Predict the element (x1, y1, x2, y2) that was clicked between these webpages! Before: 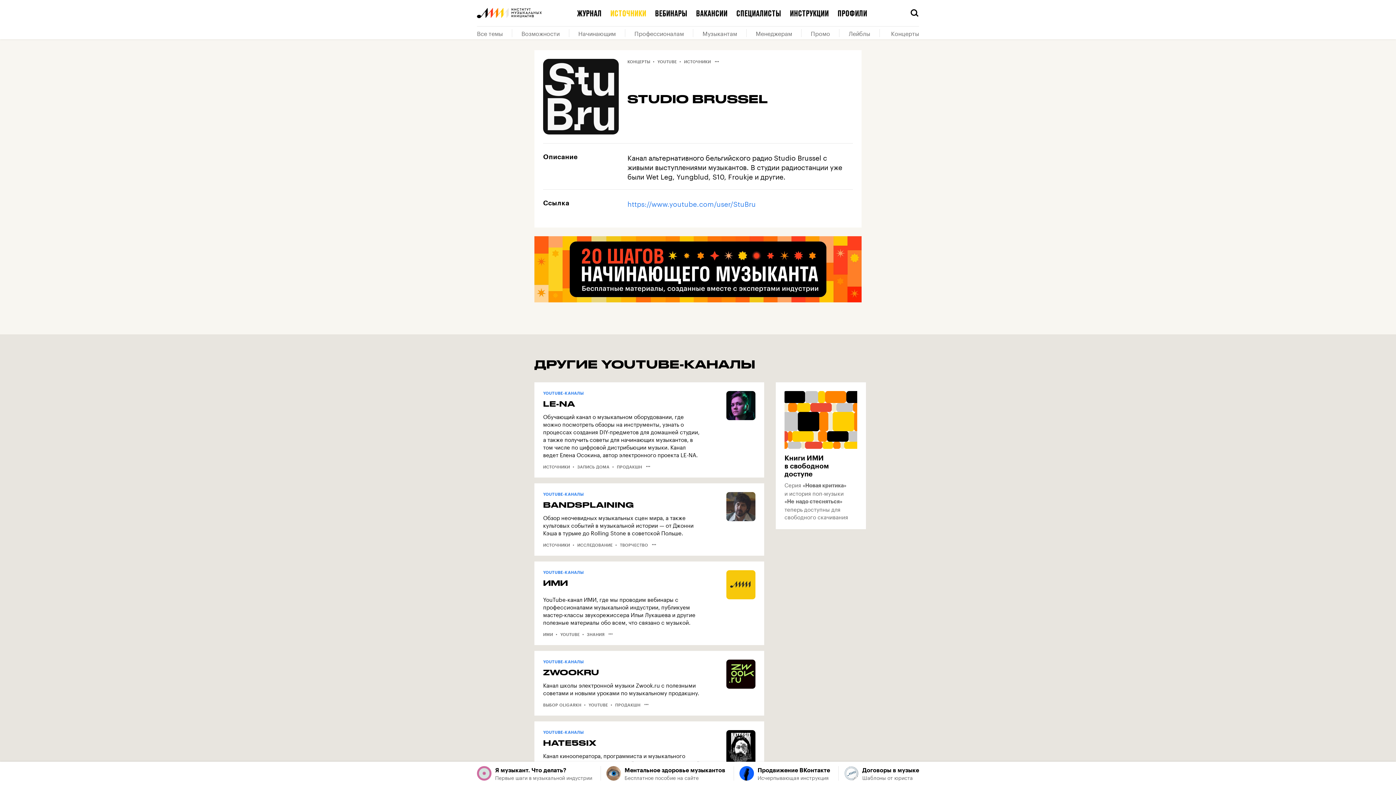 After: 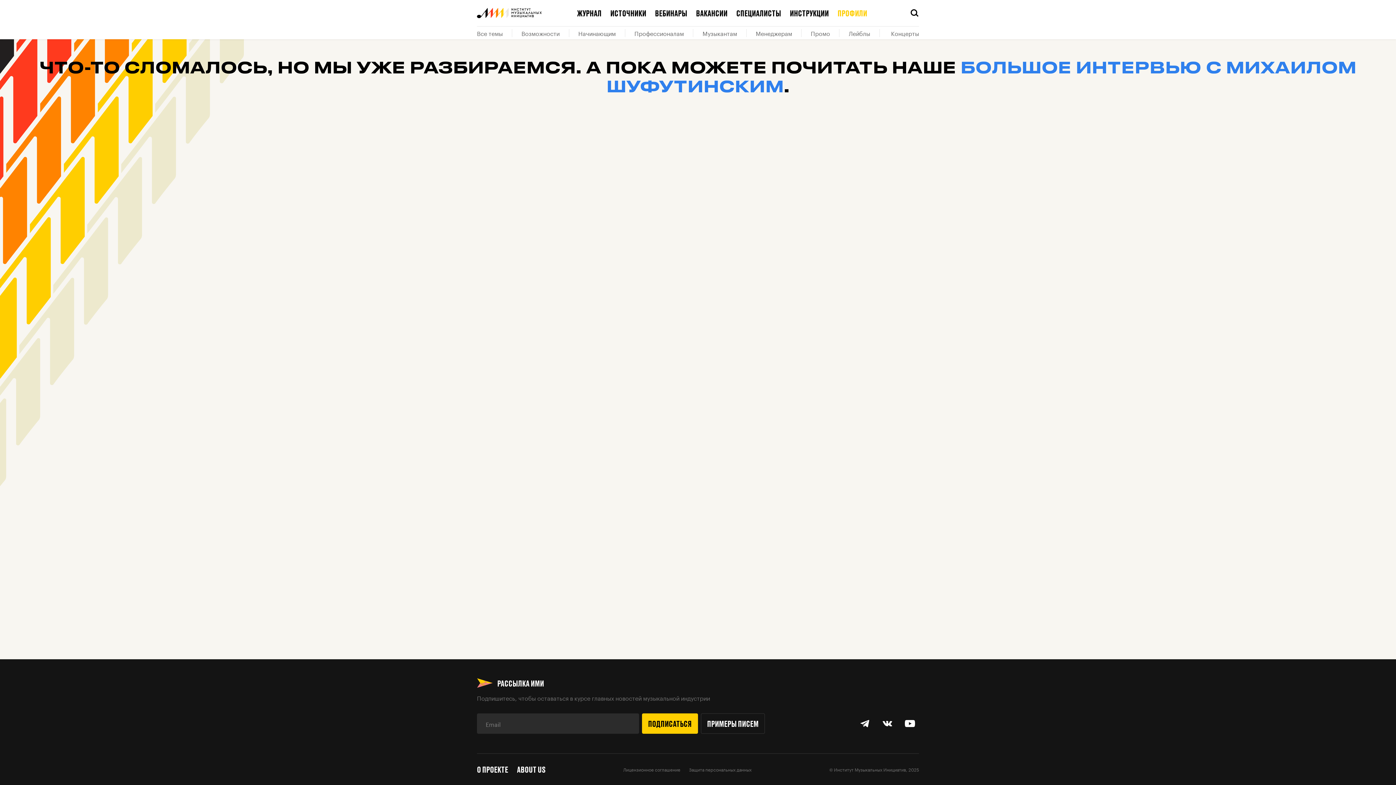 Action: bbox: (837, 9, 867, 17) label: ПРОФИЛИ